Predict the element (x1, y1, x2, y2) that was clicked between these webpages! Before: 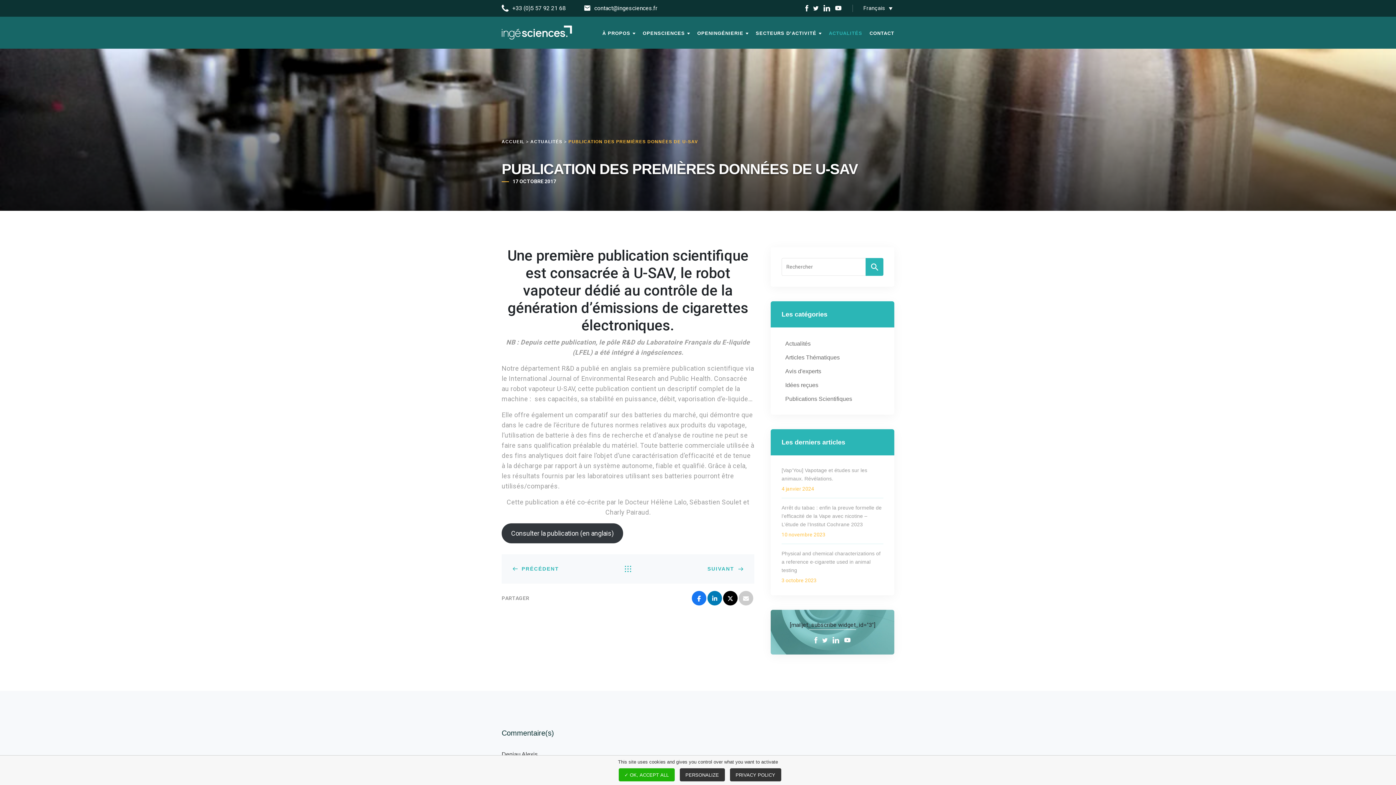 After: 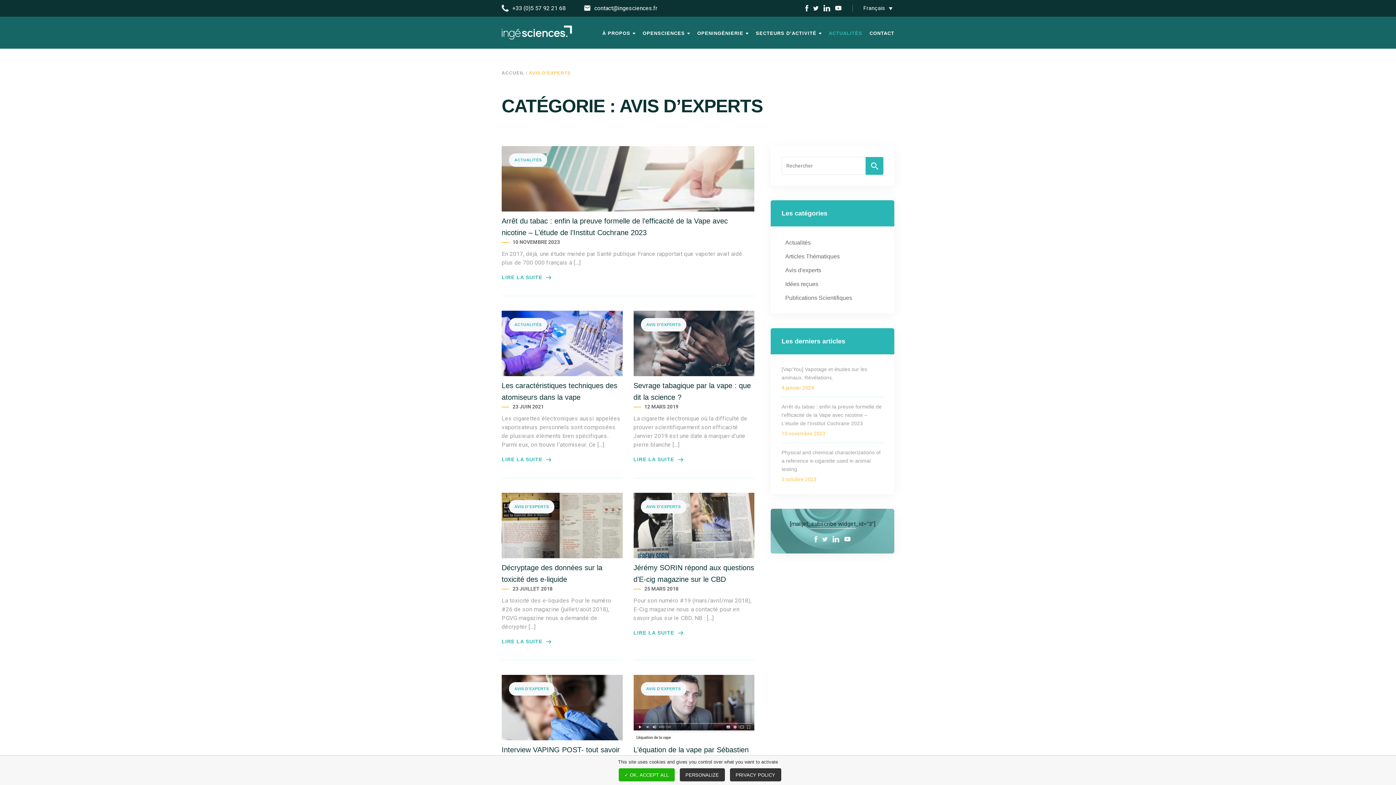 Action: bbox: (781, 368, 821, 374) label: Avis d'experts